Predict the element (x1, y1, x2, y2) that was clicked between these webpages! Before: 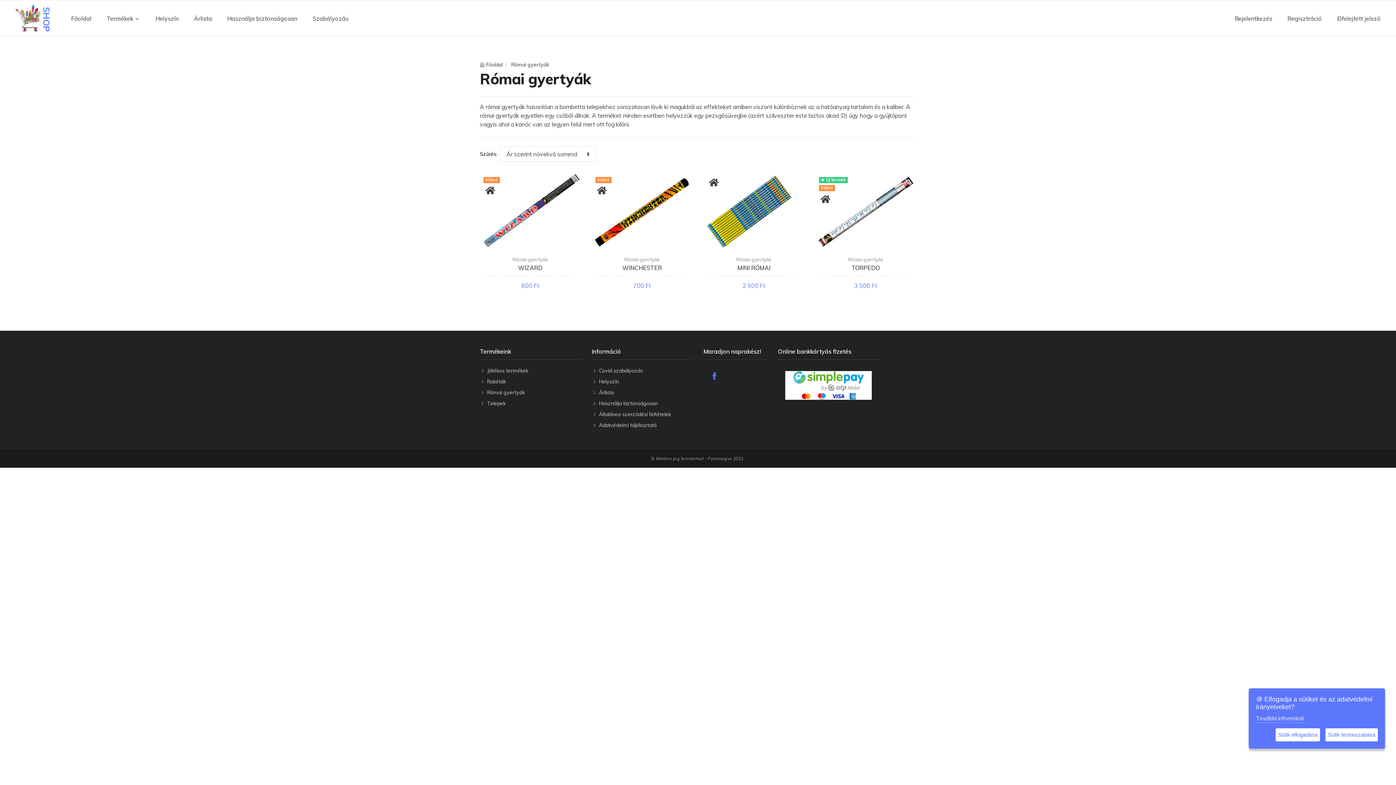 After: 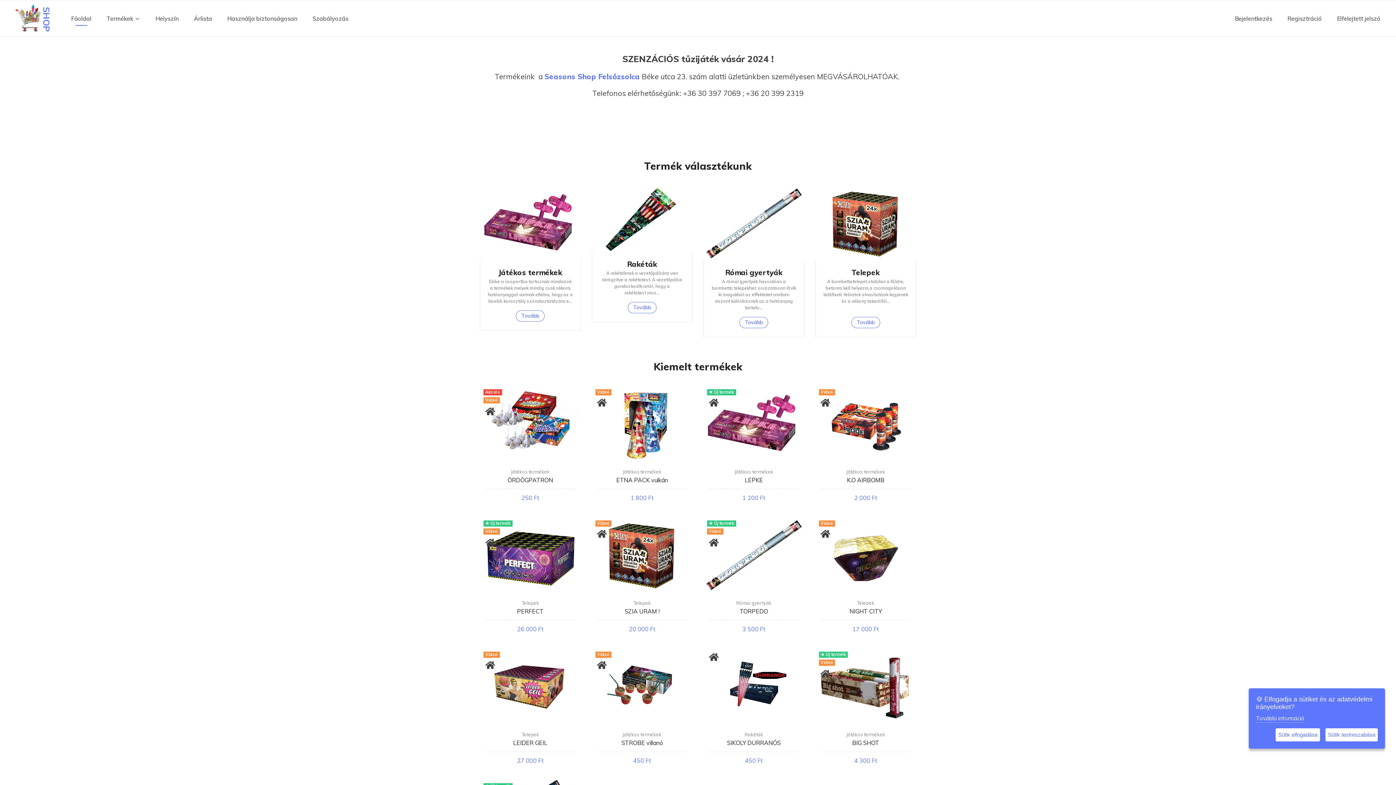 Action: bbox: (63, 3, 99, 32) label: Főoldal